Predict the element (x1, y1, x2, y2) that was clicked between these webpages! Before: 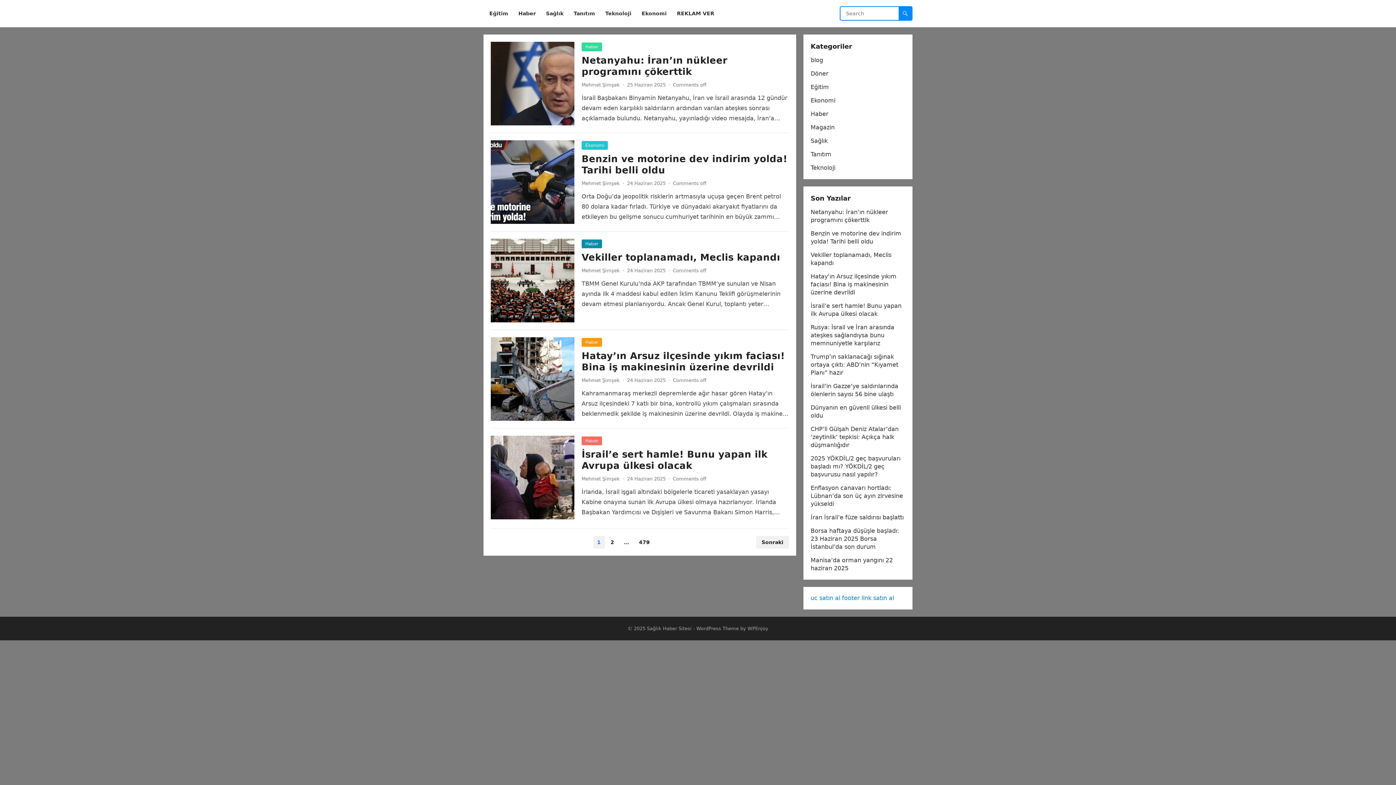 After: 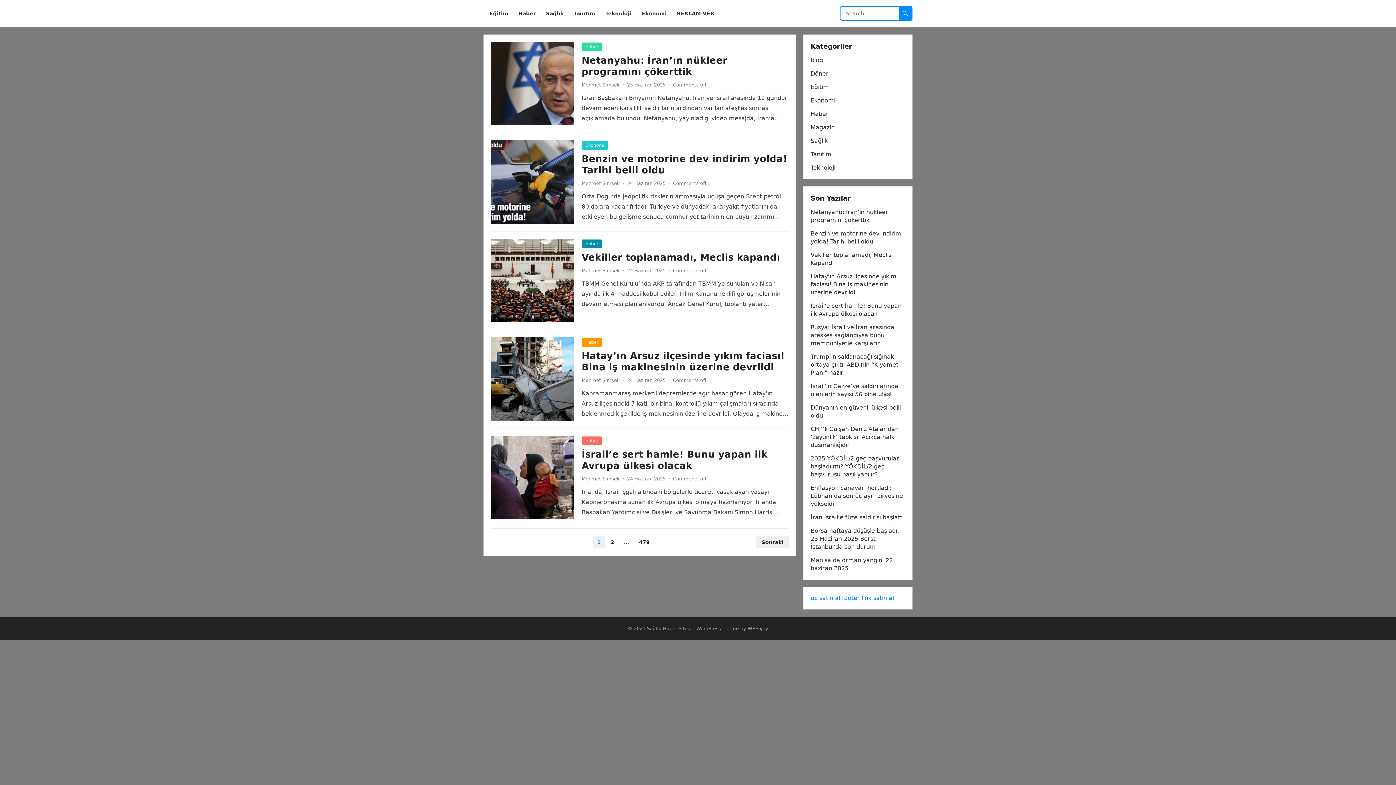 Action: bbox: (647, 626, 691, 631) label: Sağlık Haber Sitesi